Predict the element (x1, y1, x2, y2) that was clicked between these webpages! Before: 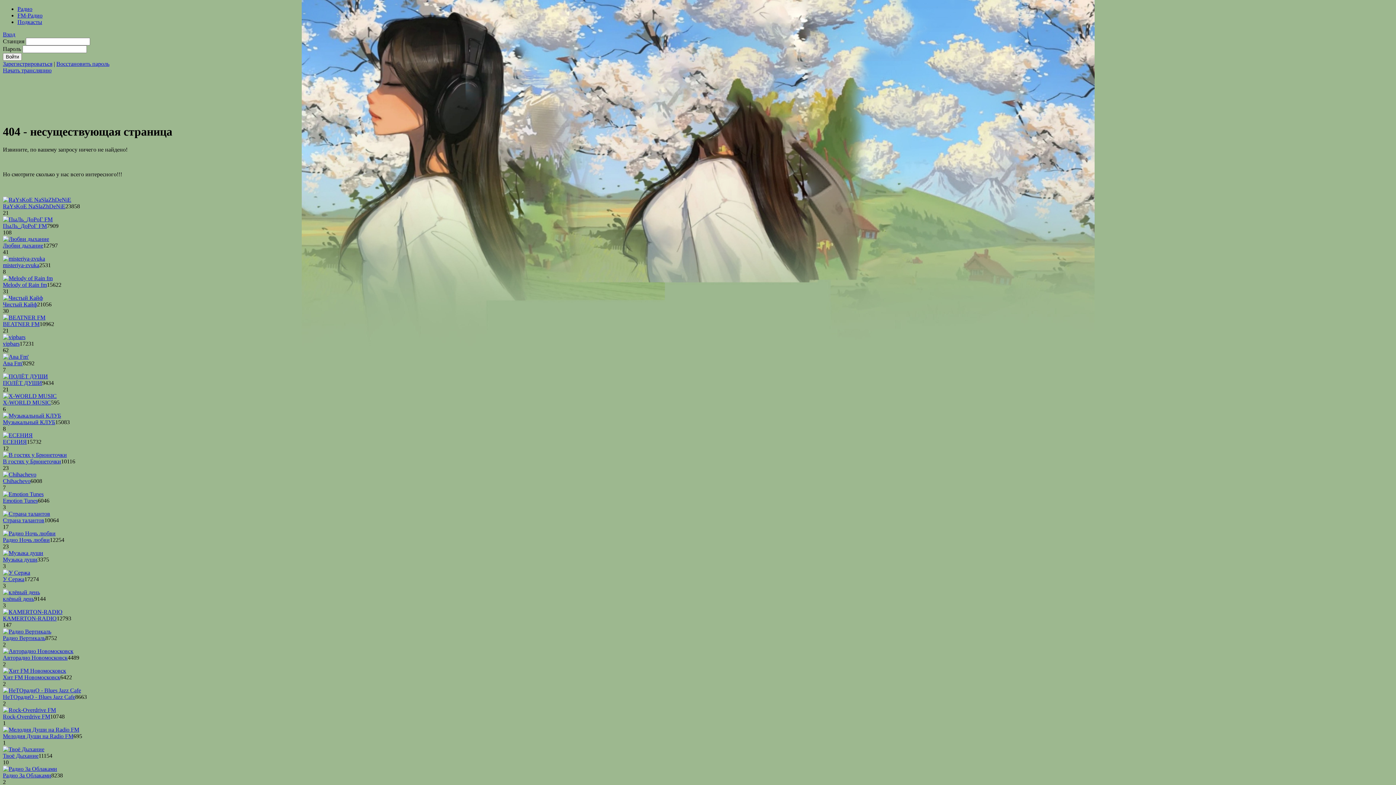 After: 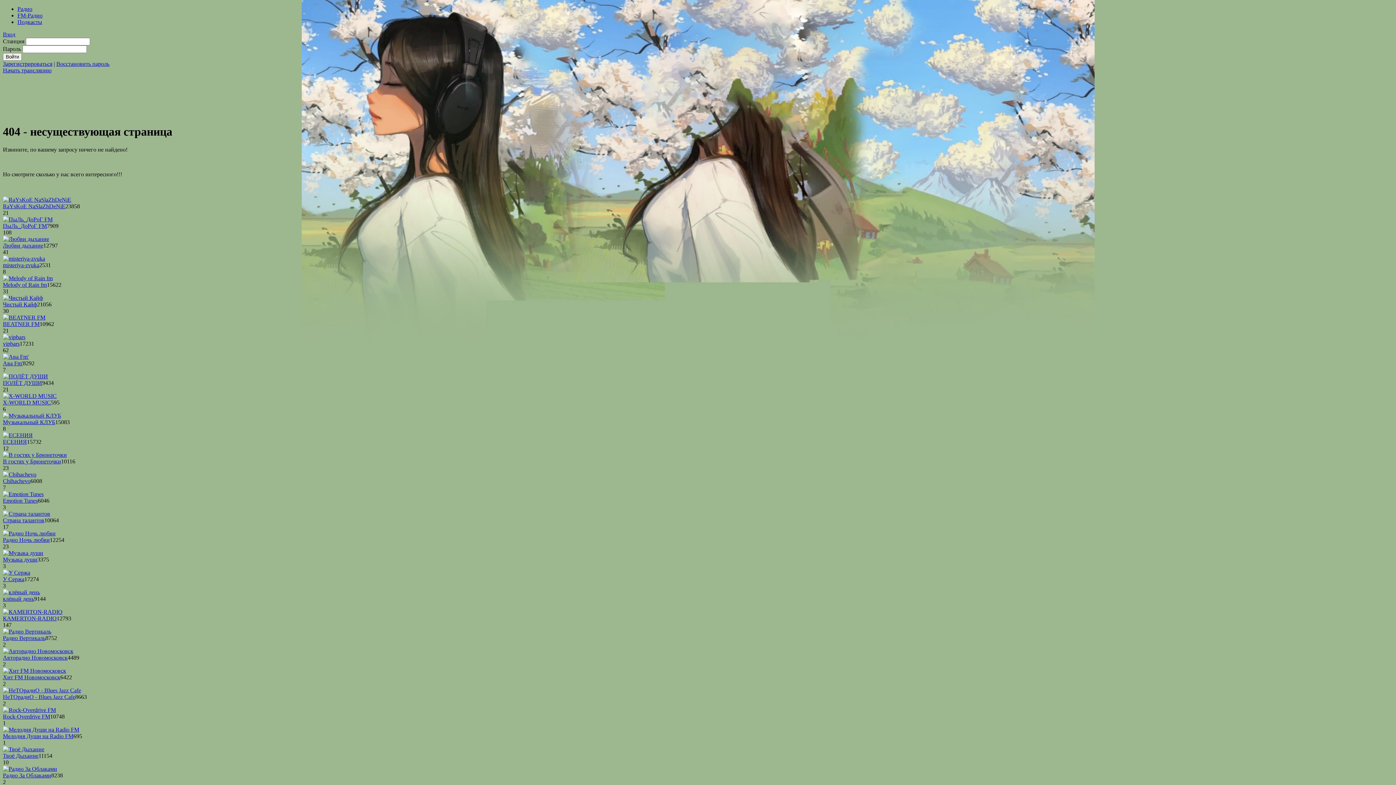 Action: bbox: (2, 766, 57, 772)